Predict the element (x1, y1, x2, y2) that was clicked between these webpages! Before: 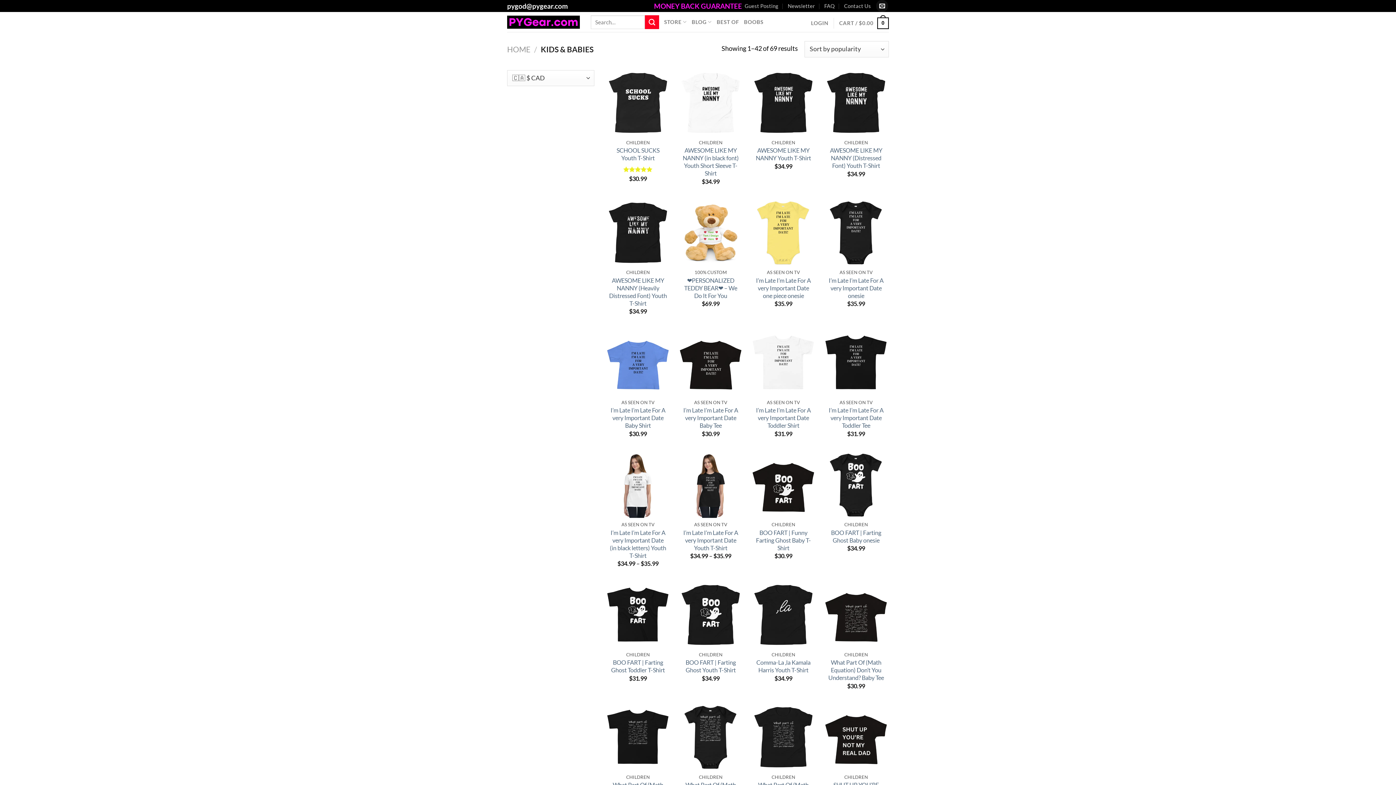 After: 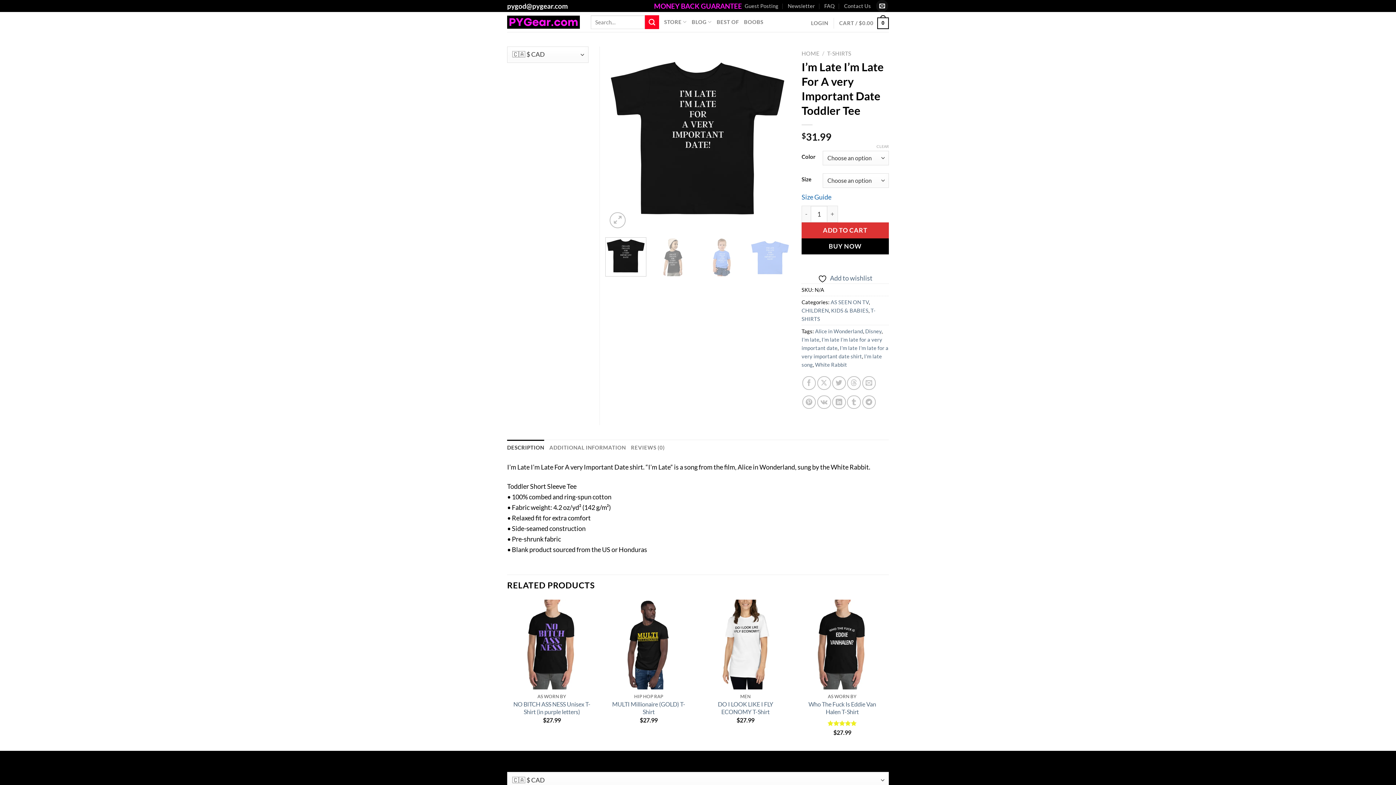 Action: bbox: (827, 406, 885, 429) label: I’m Late I’m Late For A very Important Date Toddler Tee